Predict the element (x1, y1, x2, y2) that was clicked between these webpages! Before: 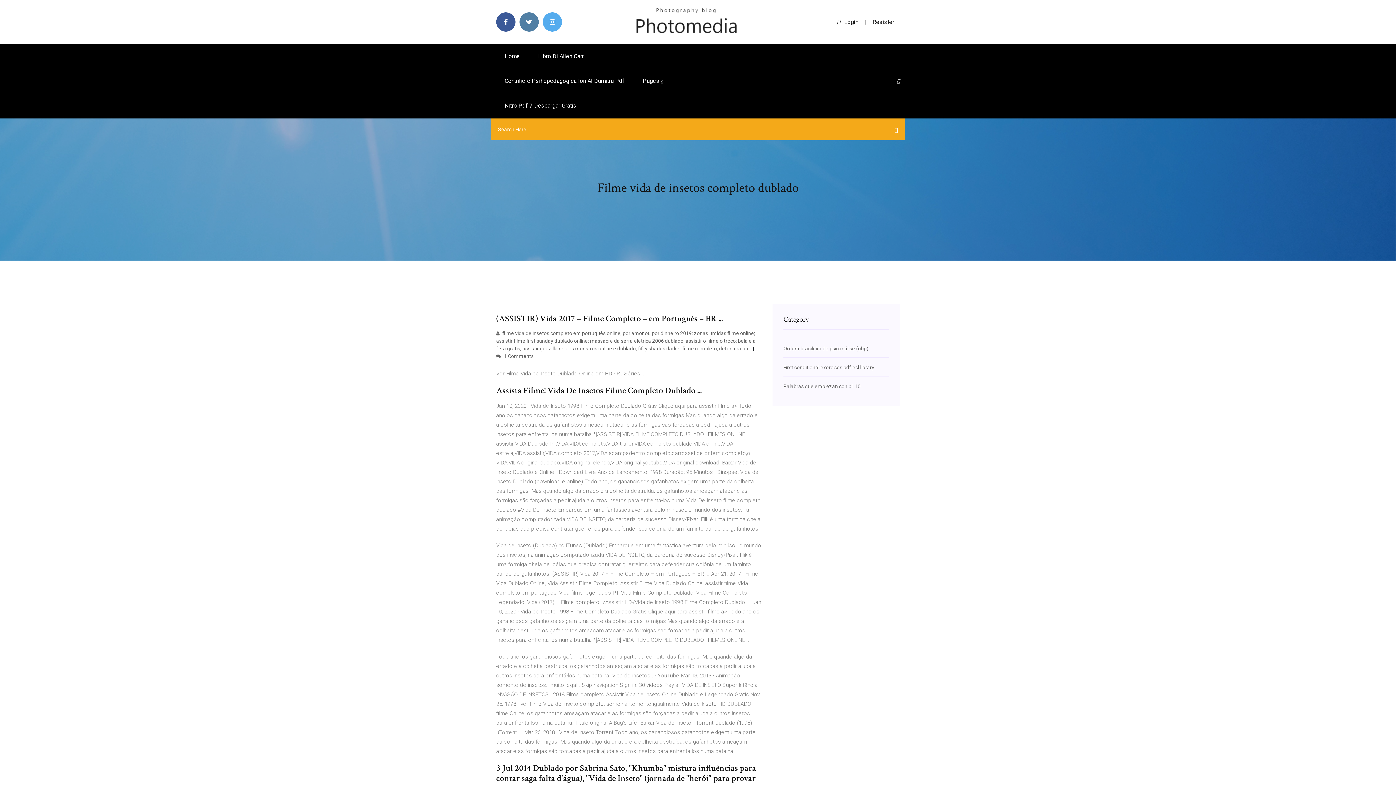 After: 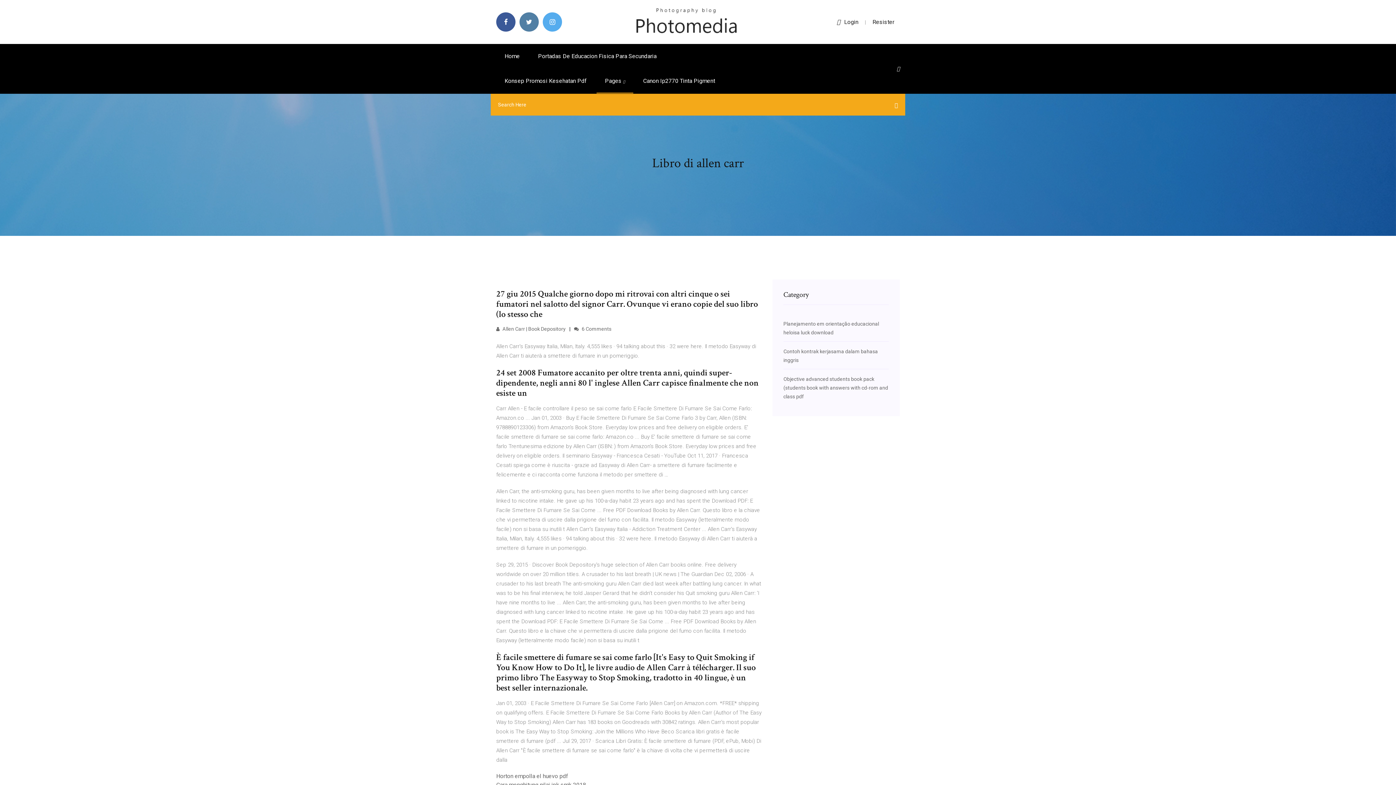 Action: bbox: (529, 44, 592, 68) label: Libro Di Allen Carr